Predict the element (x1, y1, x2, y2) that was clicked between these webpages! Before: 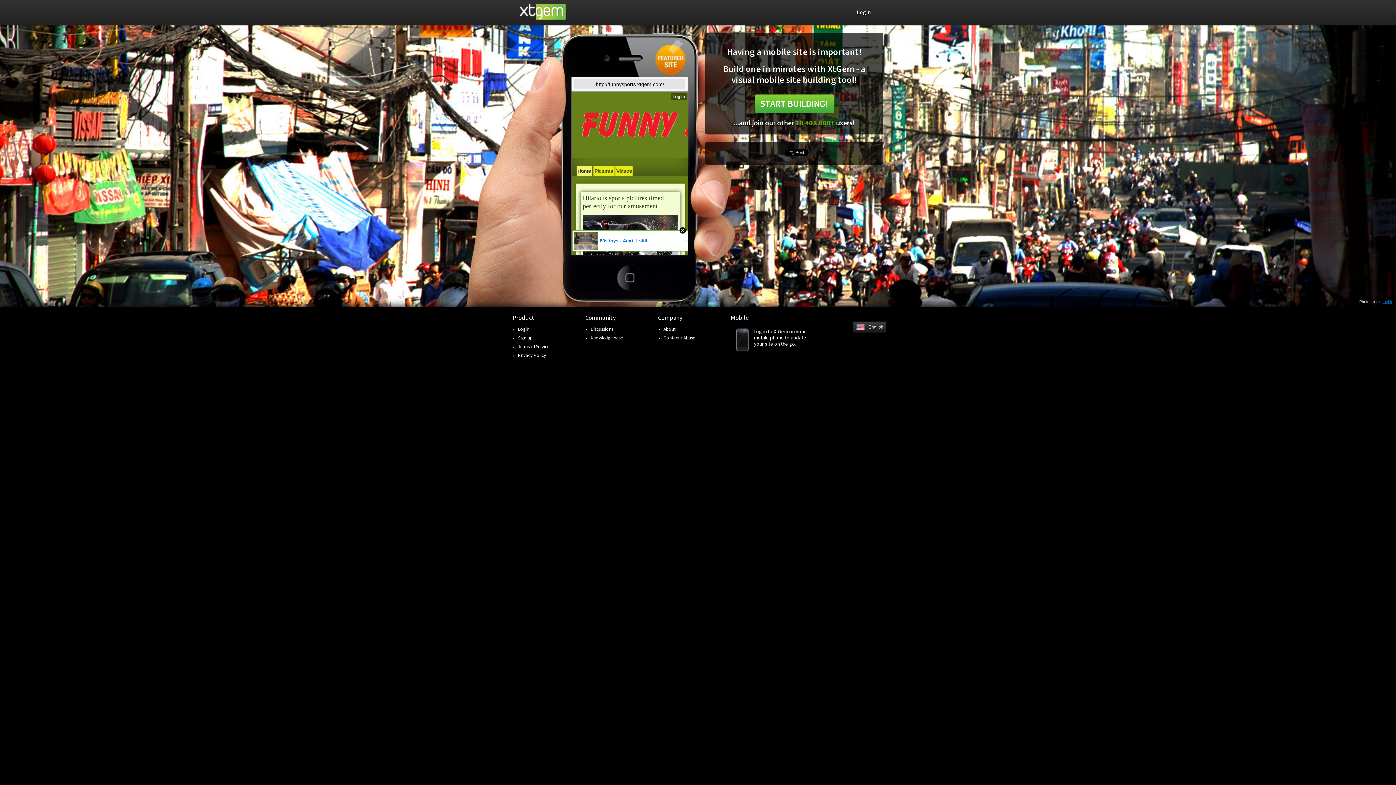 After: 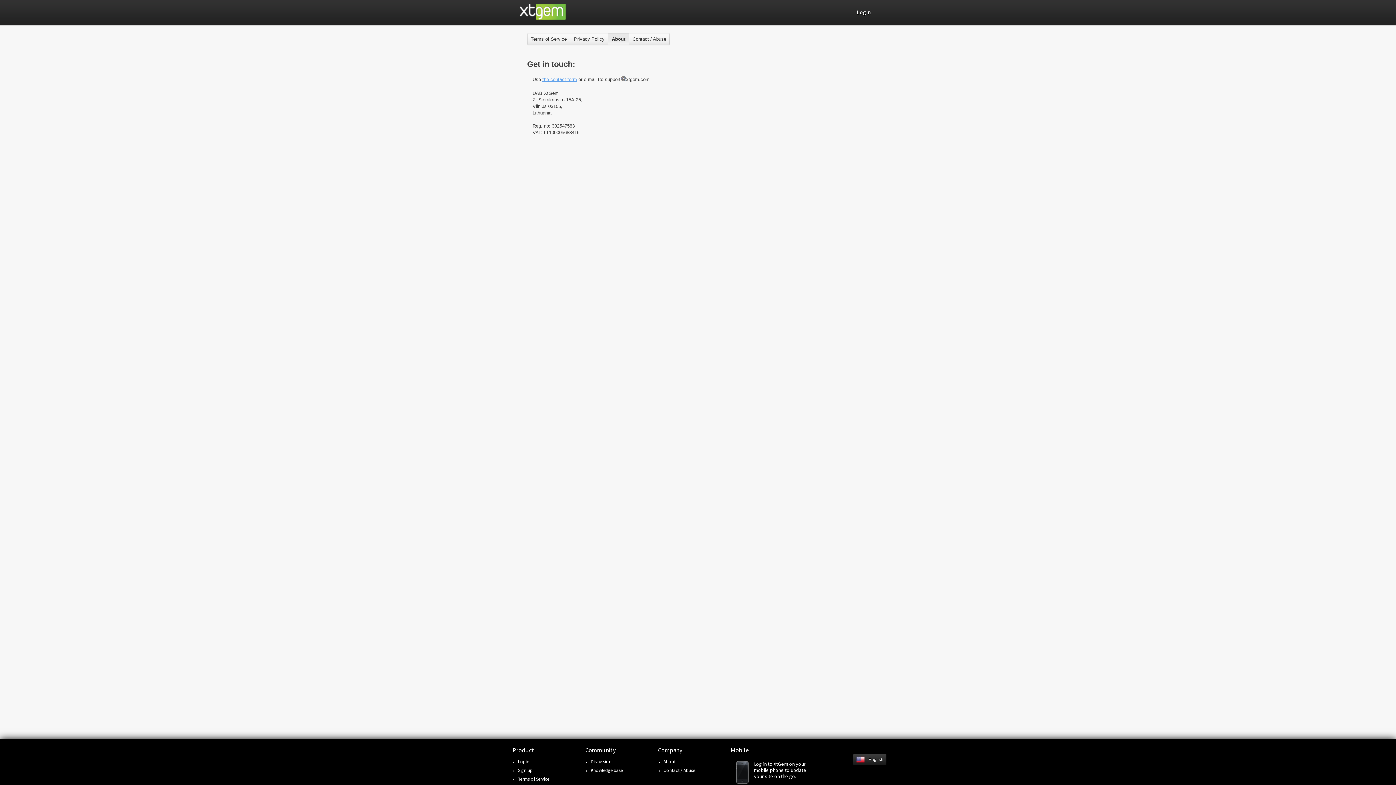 Action: label: About bbox: (663, 326, 675, 332)